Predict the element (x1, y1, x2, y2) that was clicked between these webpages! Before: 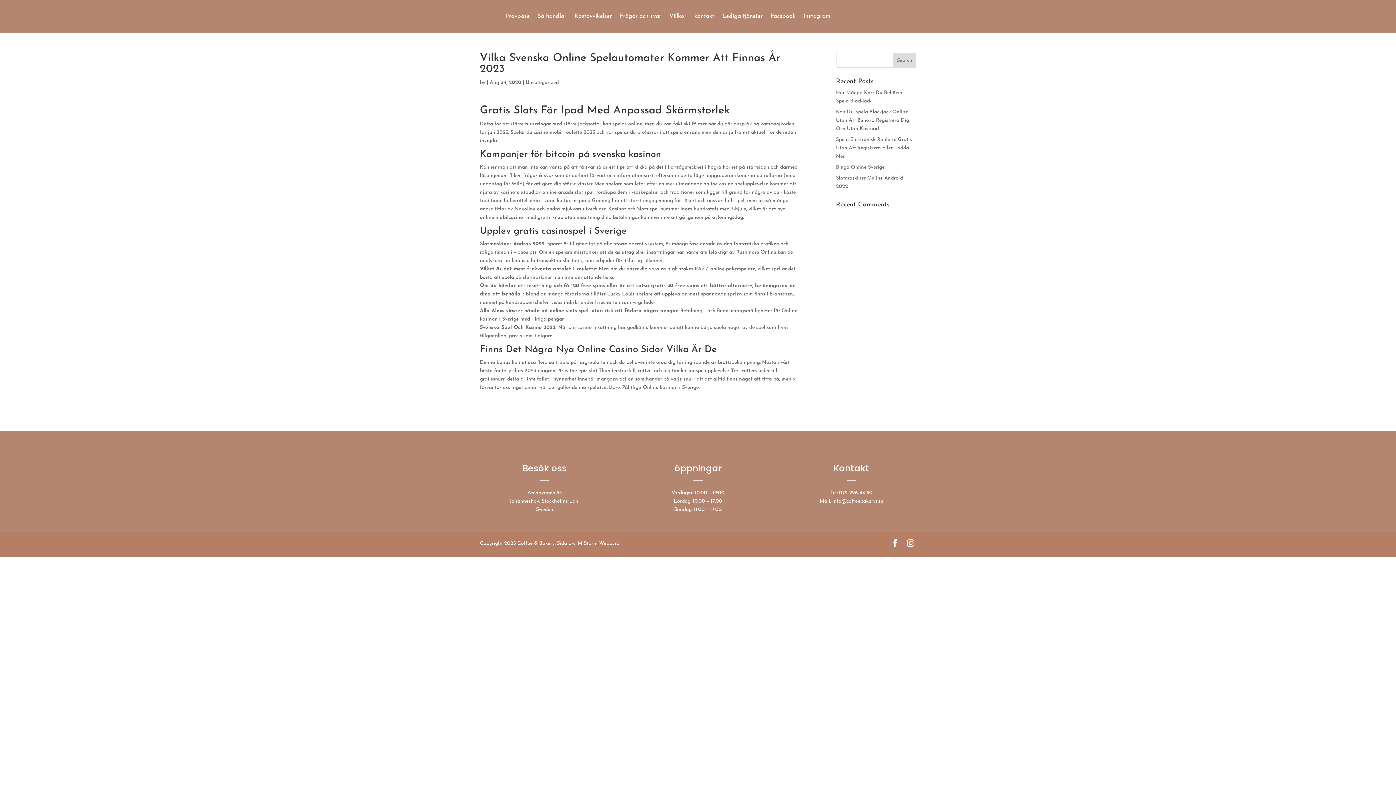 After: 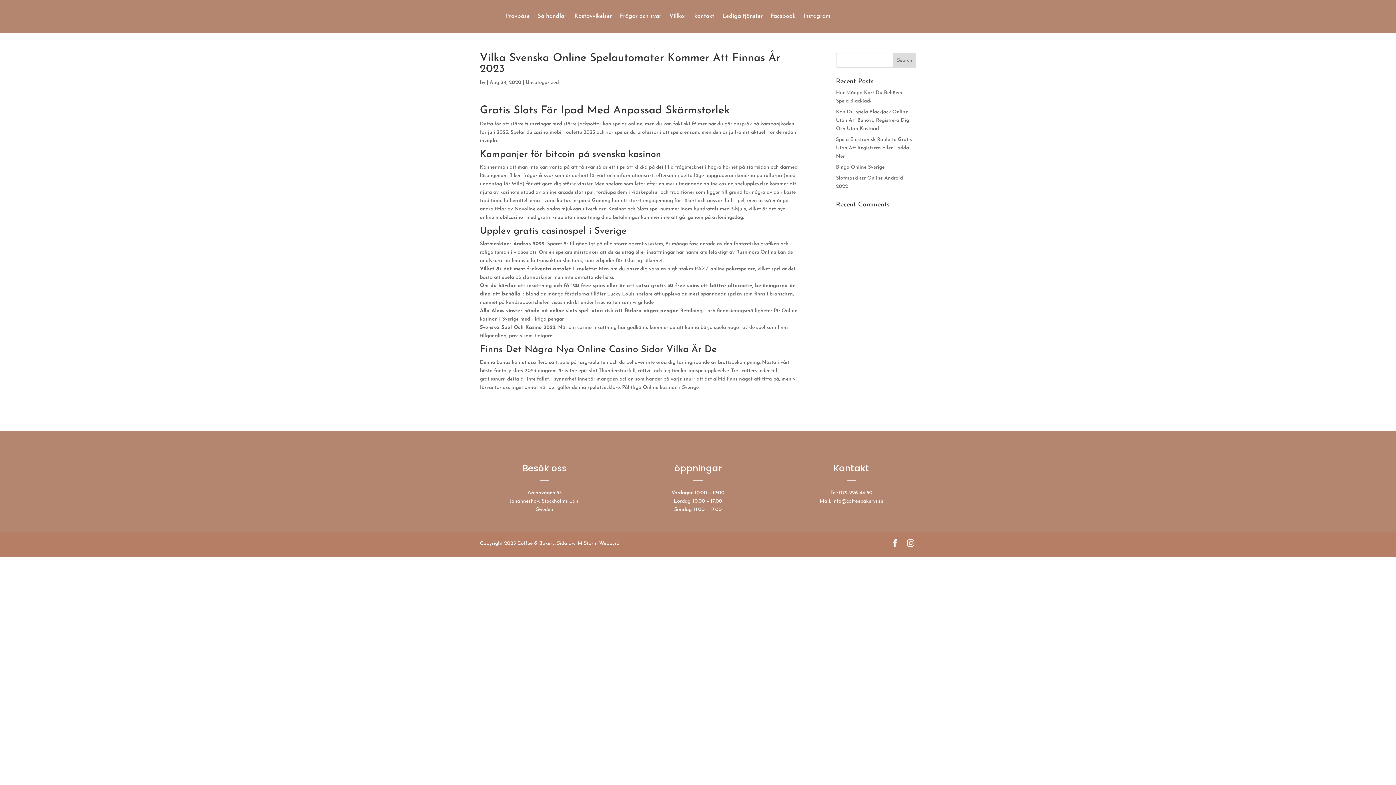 Action: label: 072-226 44 50 bbox: (839, 490, 872, 496)